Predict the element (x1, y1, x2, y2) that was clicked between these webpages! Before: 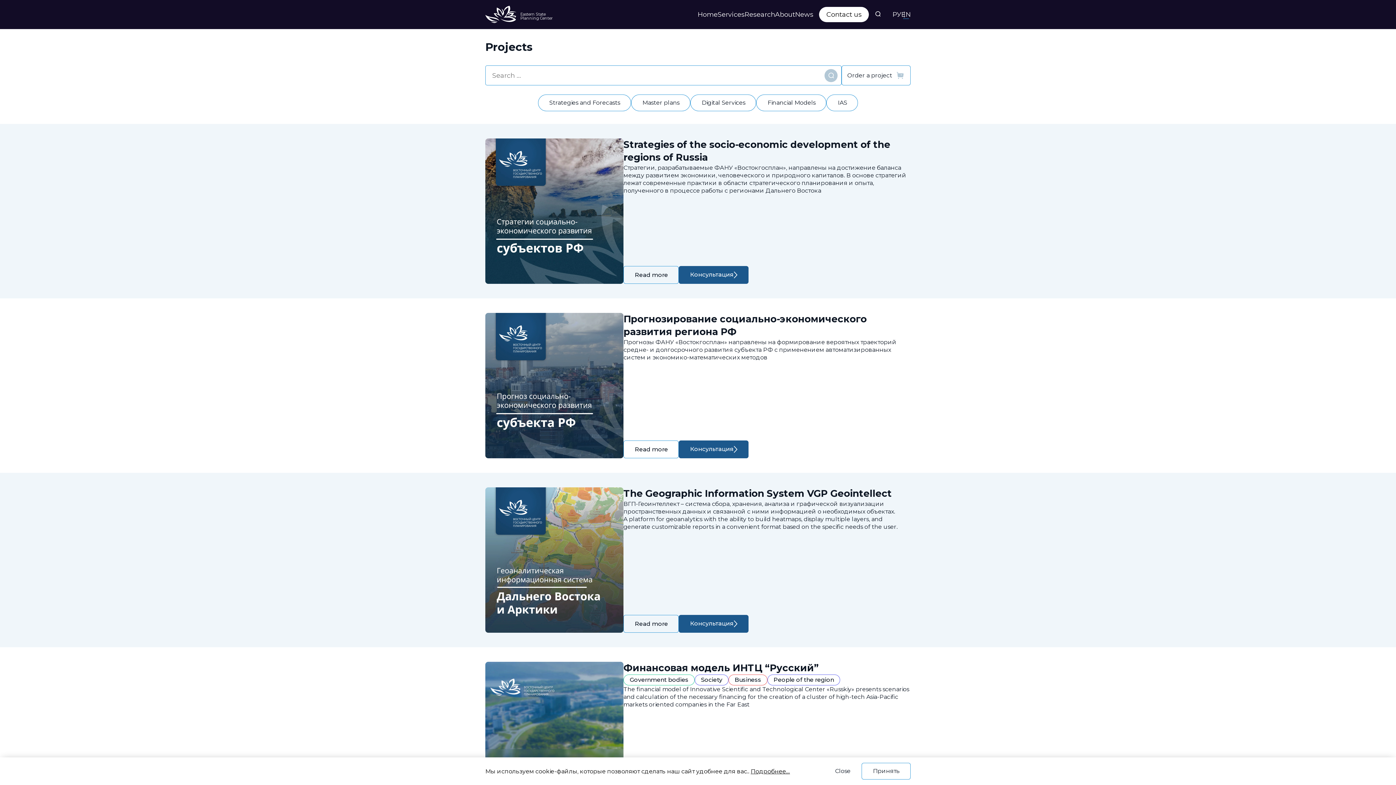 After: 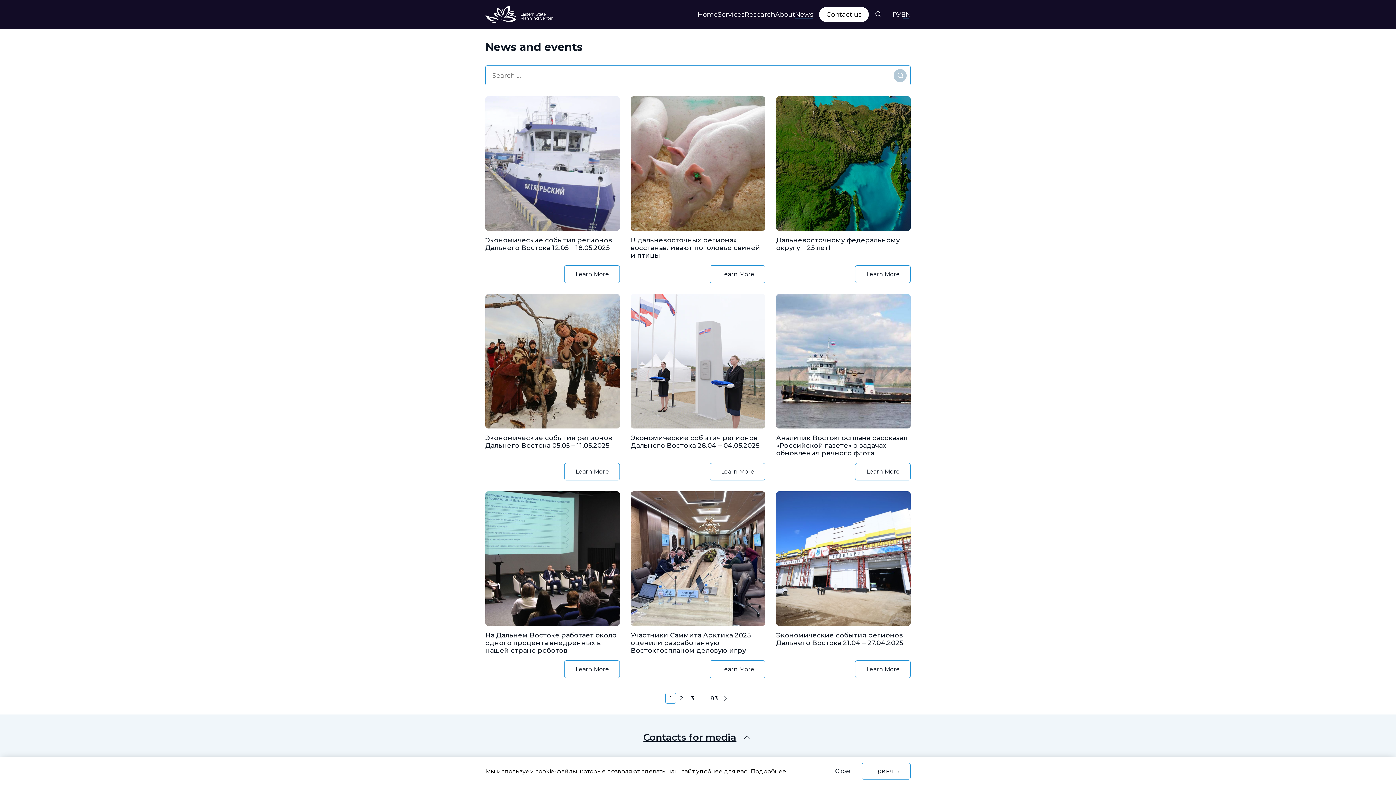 Action: bbox: (795, 9, 813, 19) label: News